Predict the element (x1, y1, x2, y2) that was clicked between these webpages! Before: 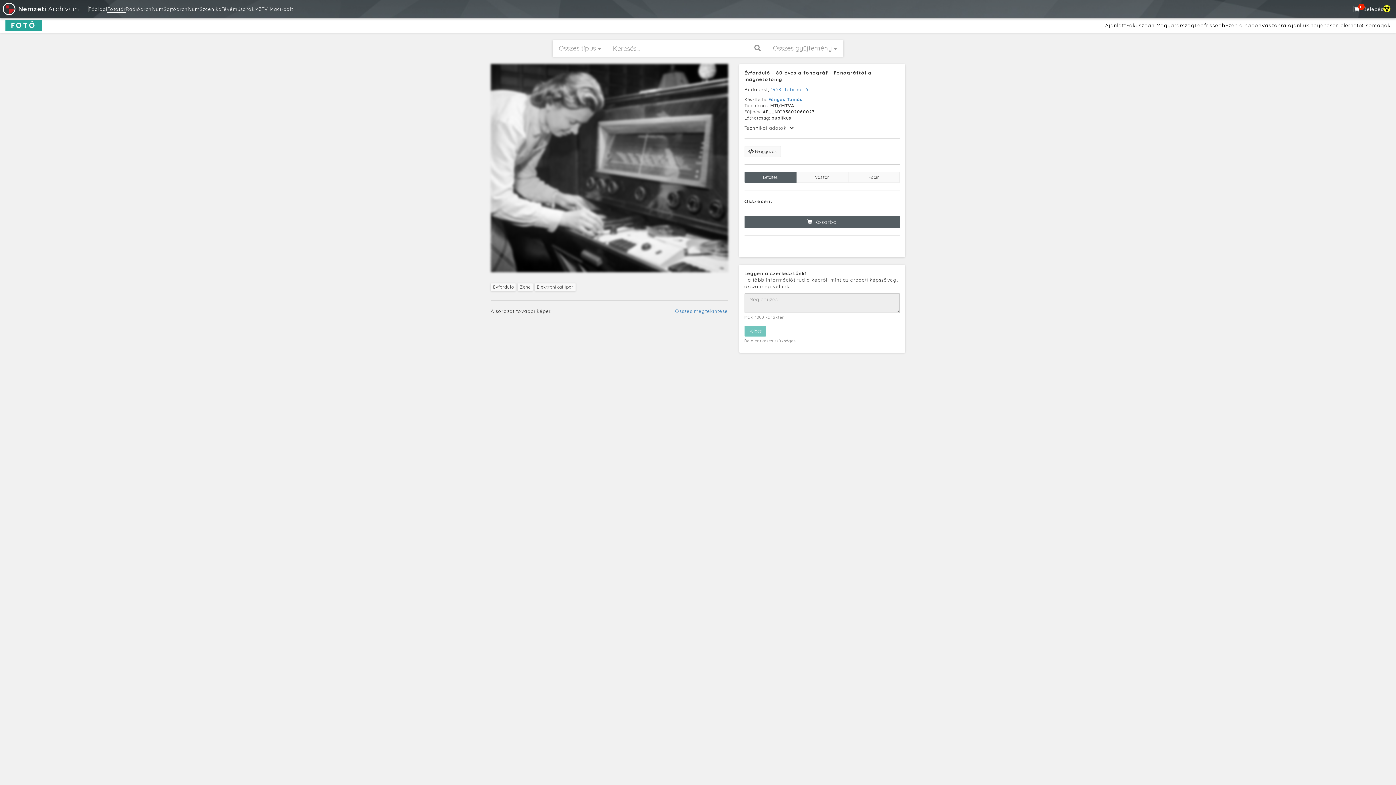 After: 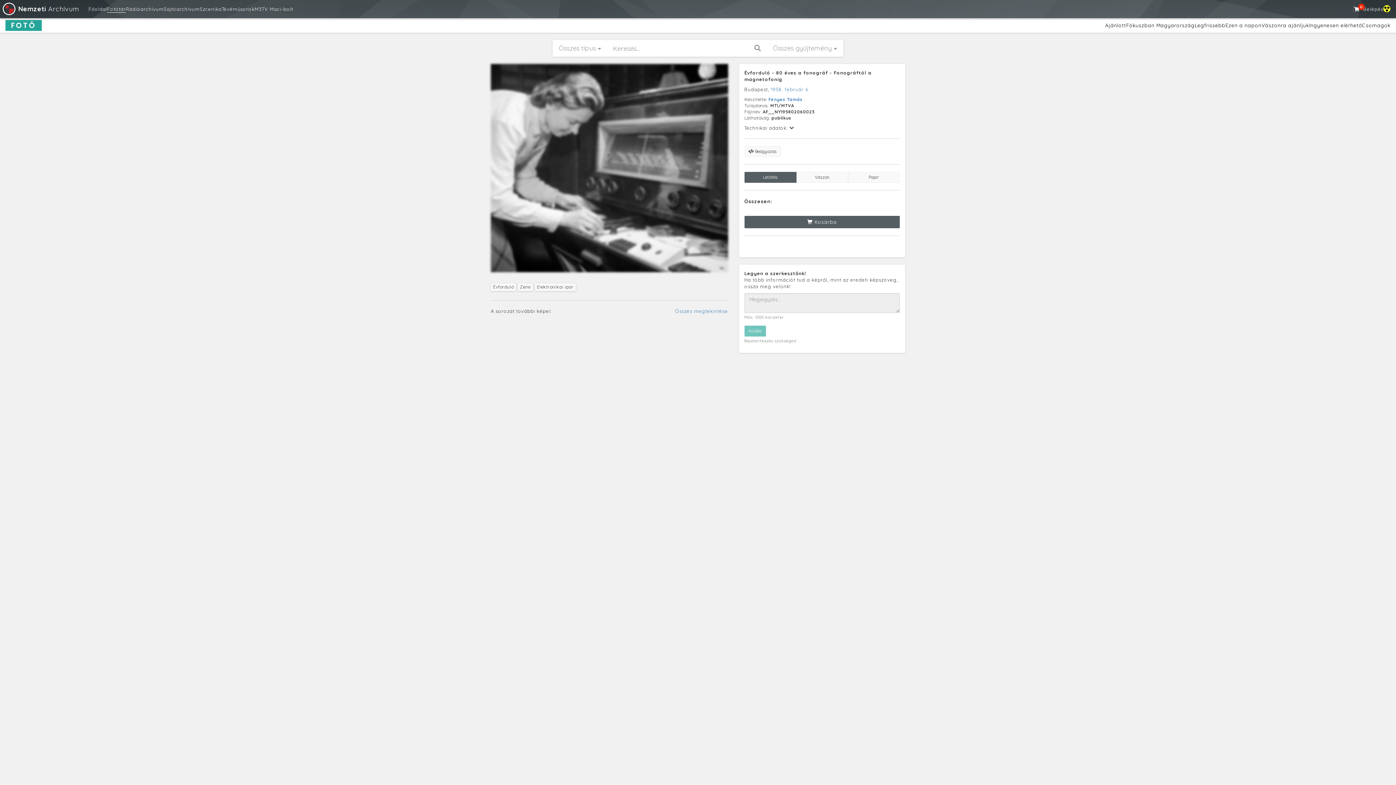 Action: bbox: (748, 40, 767, 56)